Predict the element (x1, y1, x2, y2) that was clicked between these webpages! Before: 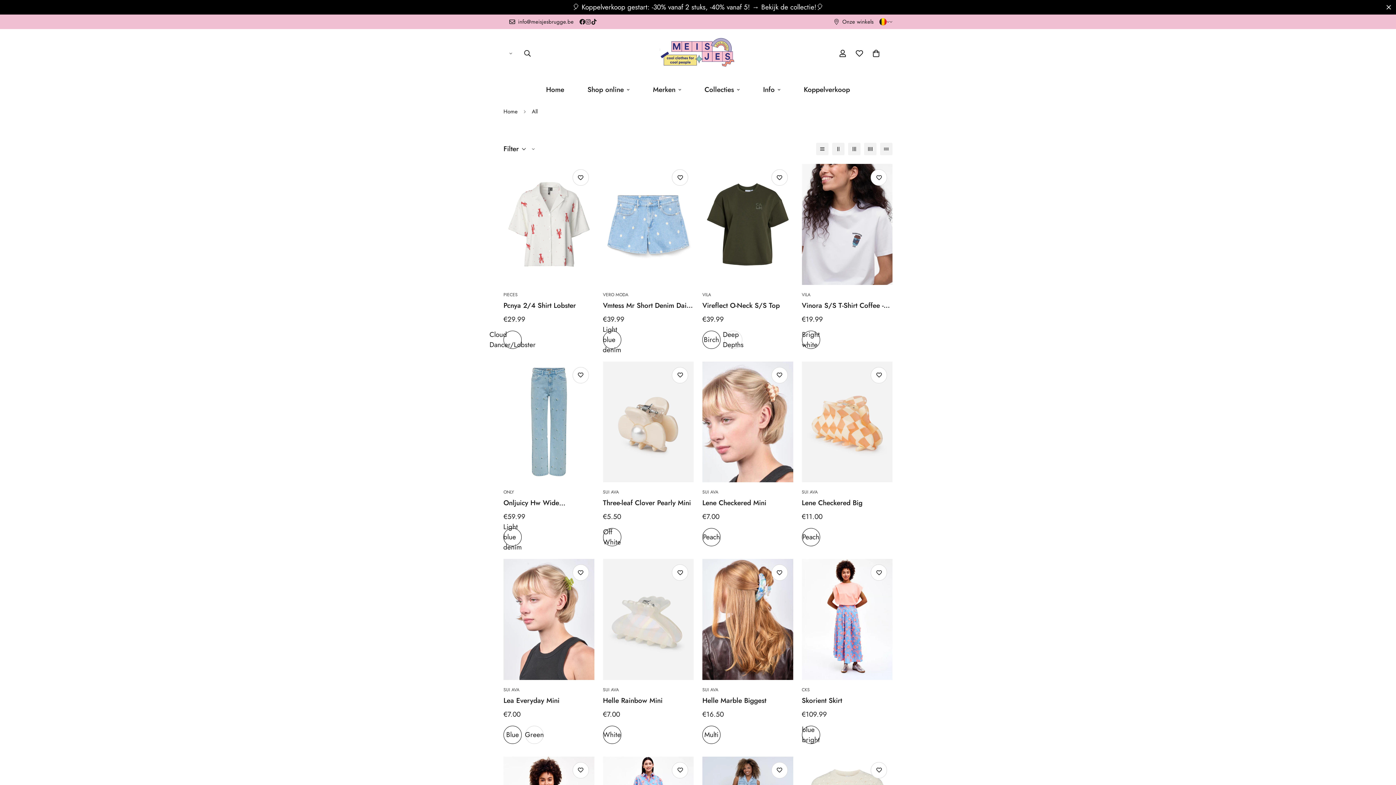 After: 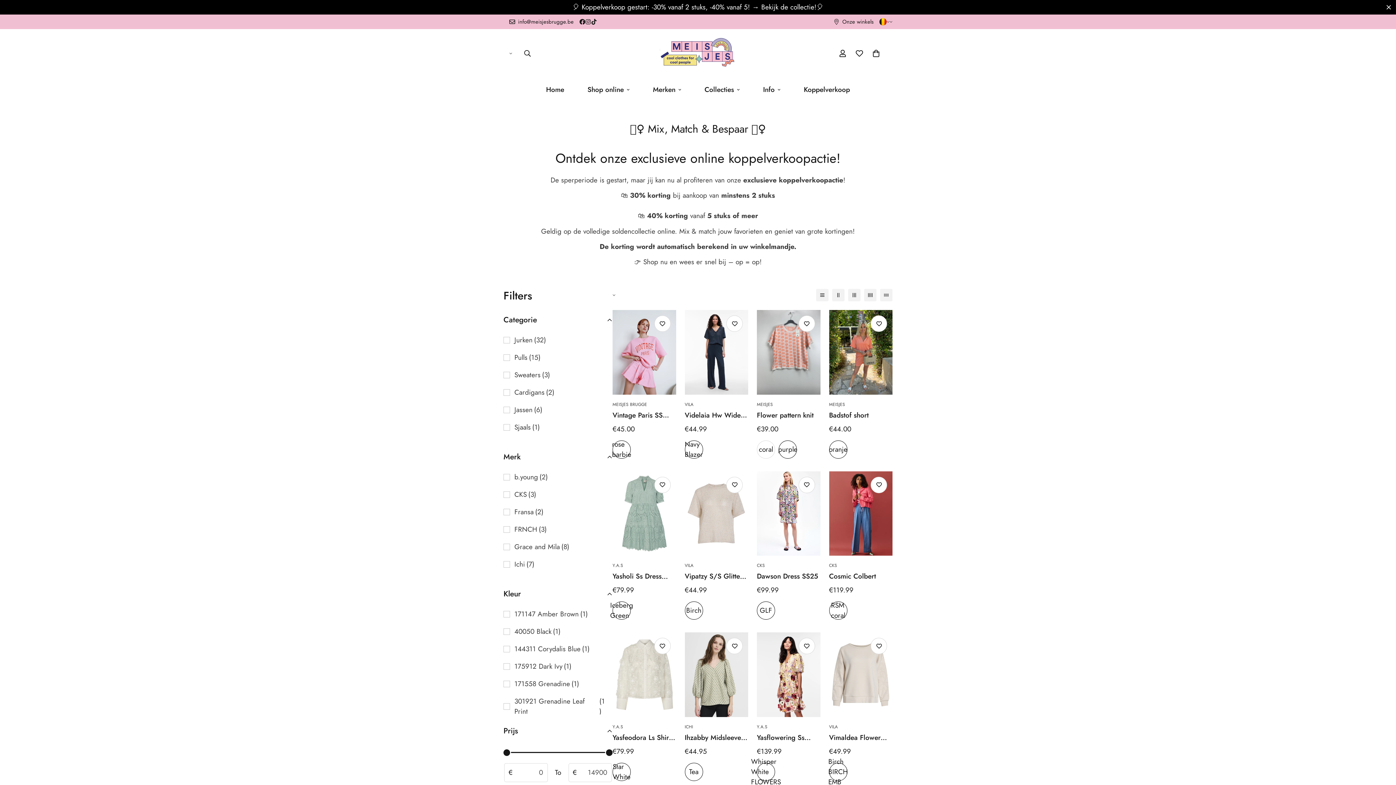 Action: bbox: (5, 0, 1390, 14)